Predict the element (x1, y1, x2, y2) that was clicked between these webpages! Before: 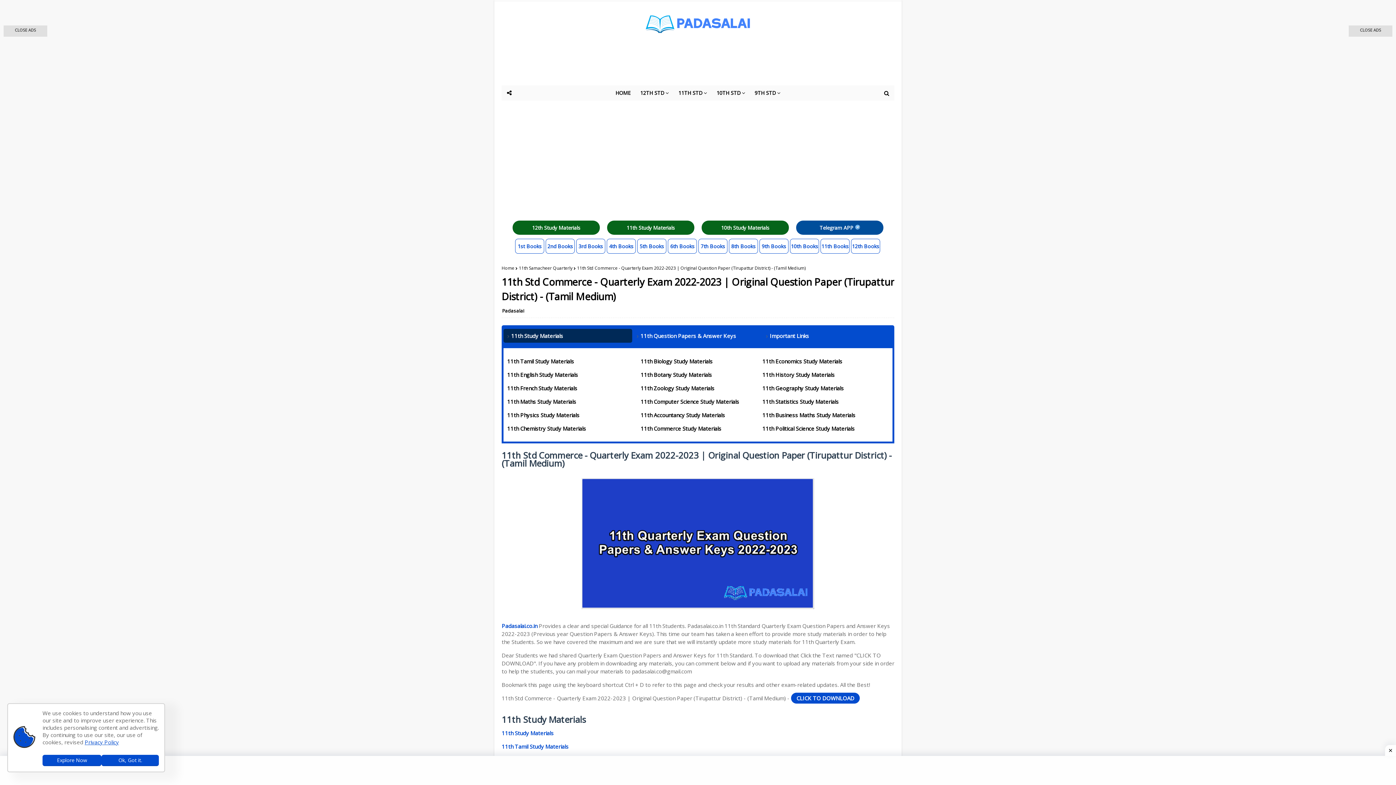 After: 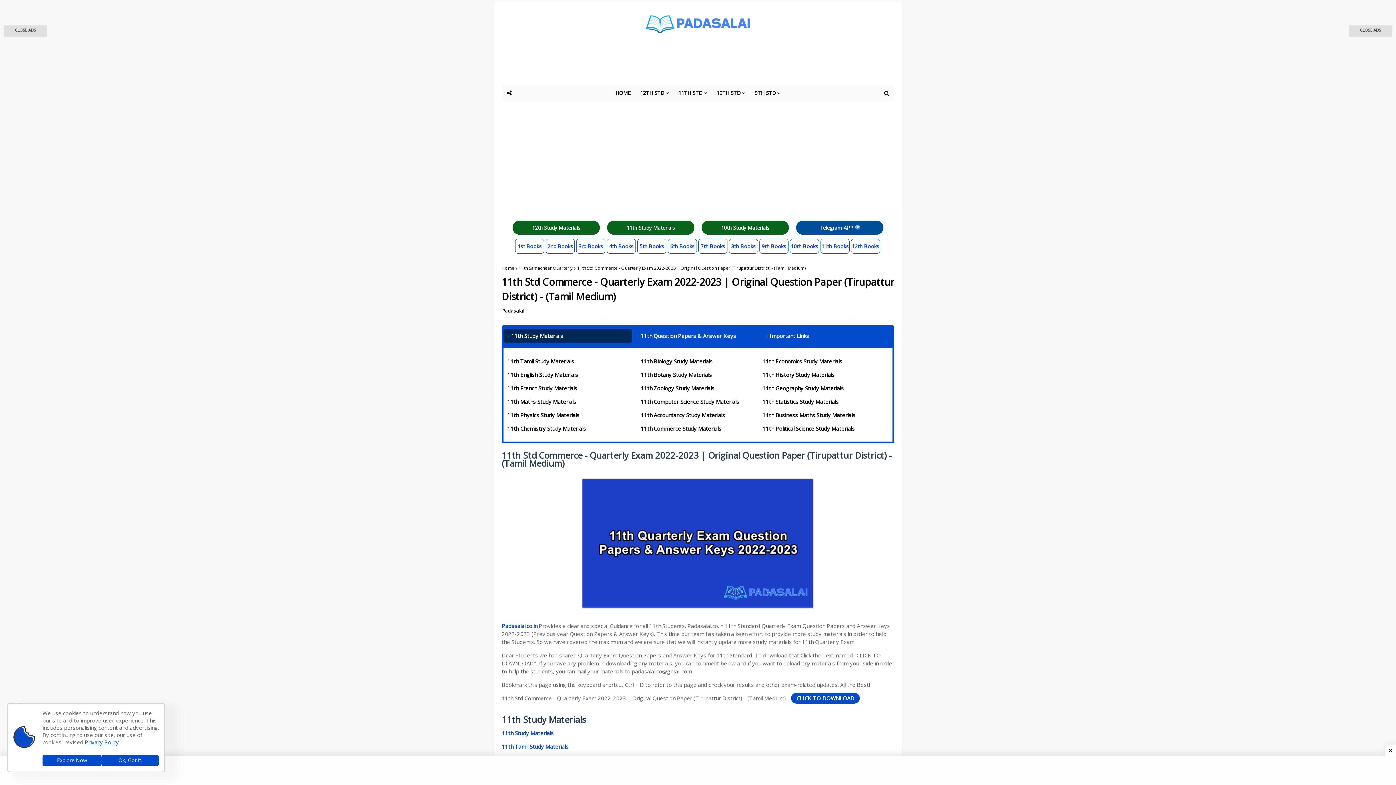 Action: bbox: (796, 220, 883, 234) label: Telegram APP 